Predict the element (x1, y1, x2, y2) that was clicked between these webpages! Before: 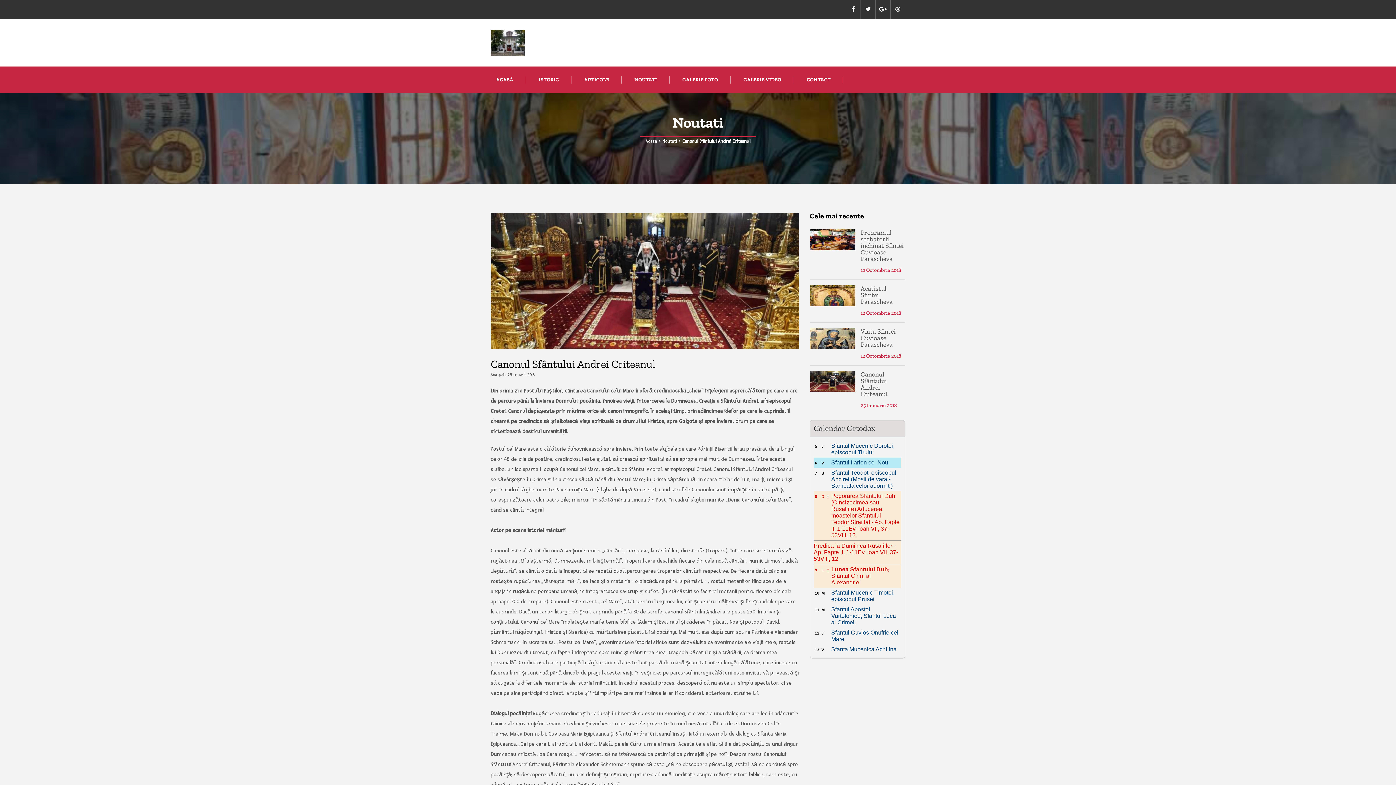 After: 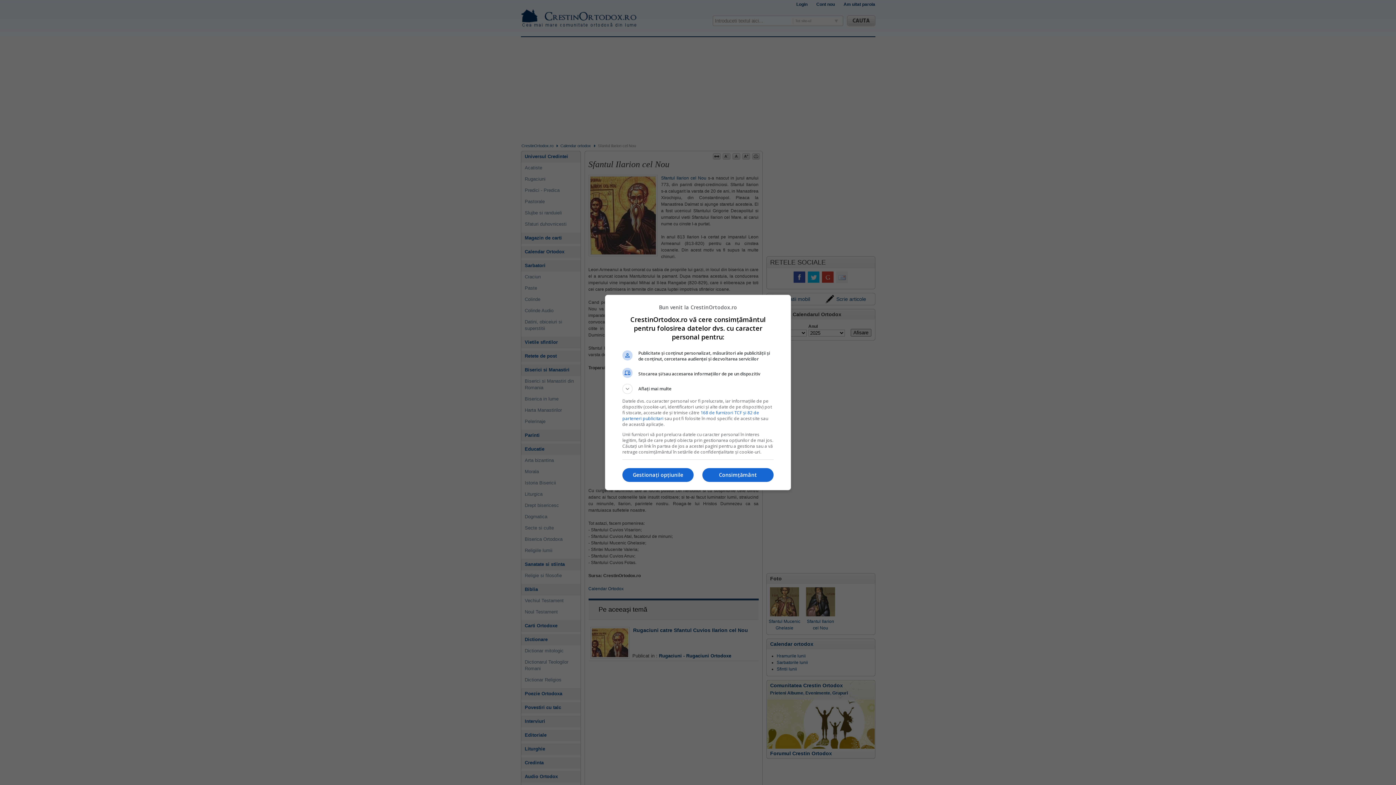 Action: label: Sfantul Ilarion cel Nou bbox: (831, 459, 888, 465)